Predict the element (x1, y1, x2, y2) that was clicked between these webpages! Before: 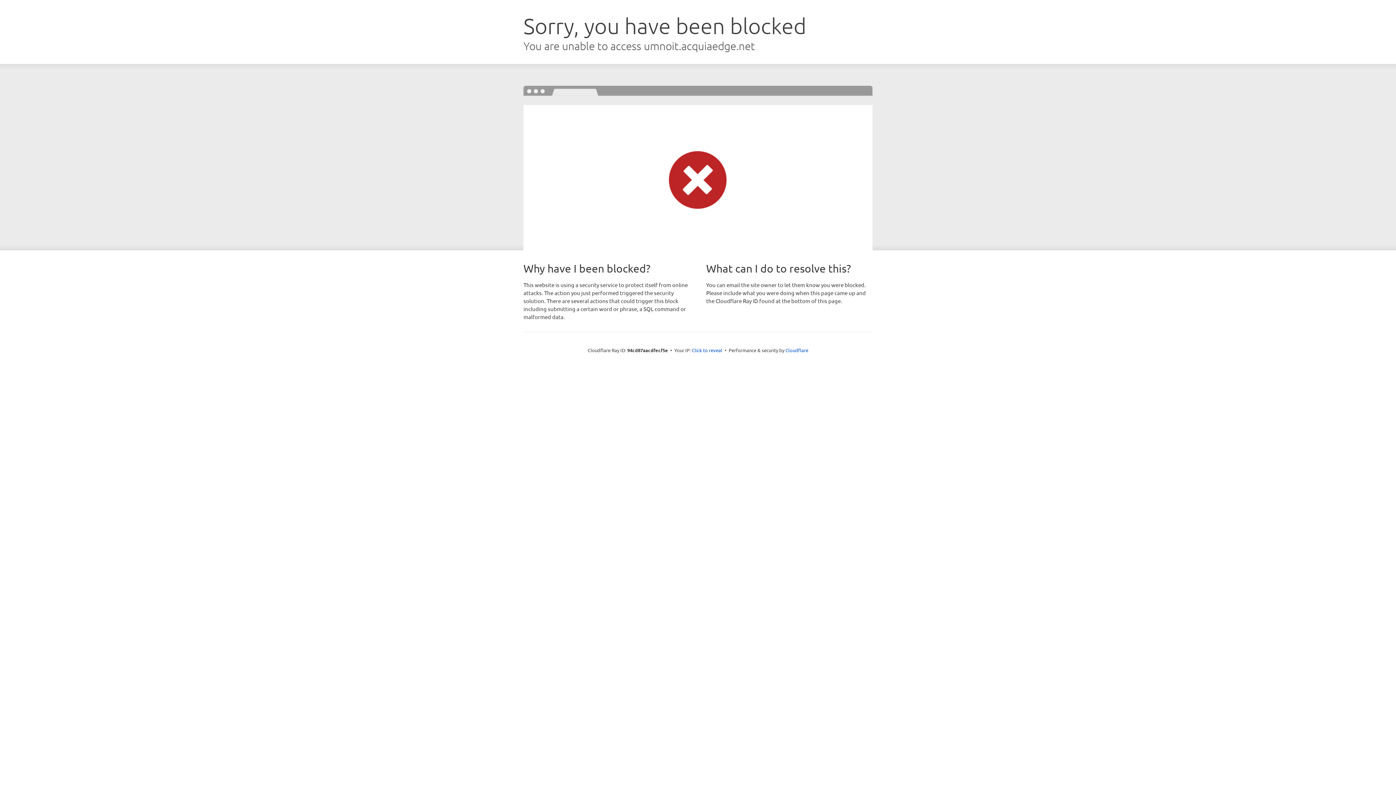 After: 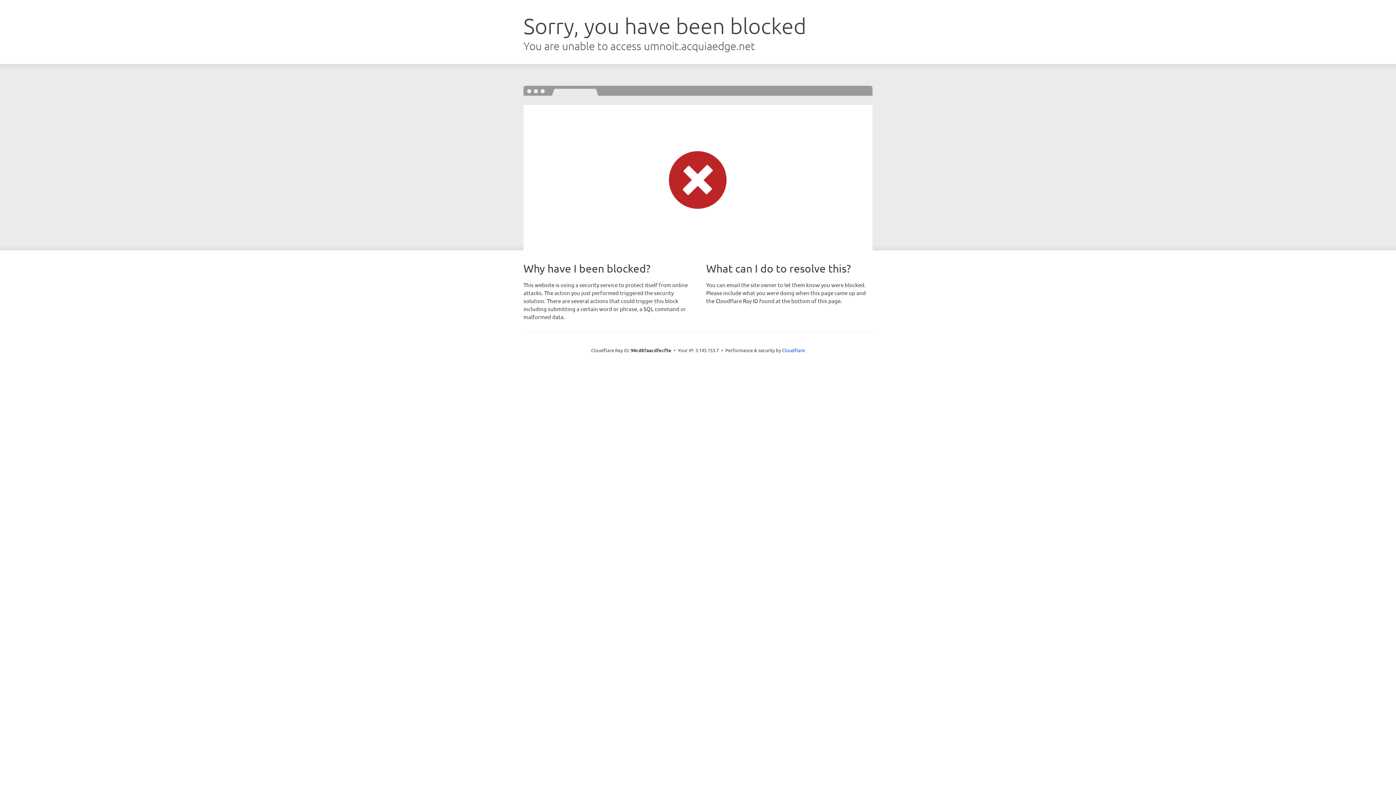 Action: bbox: (692, 346, 722, 353) label: Click to reveal